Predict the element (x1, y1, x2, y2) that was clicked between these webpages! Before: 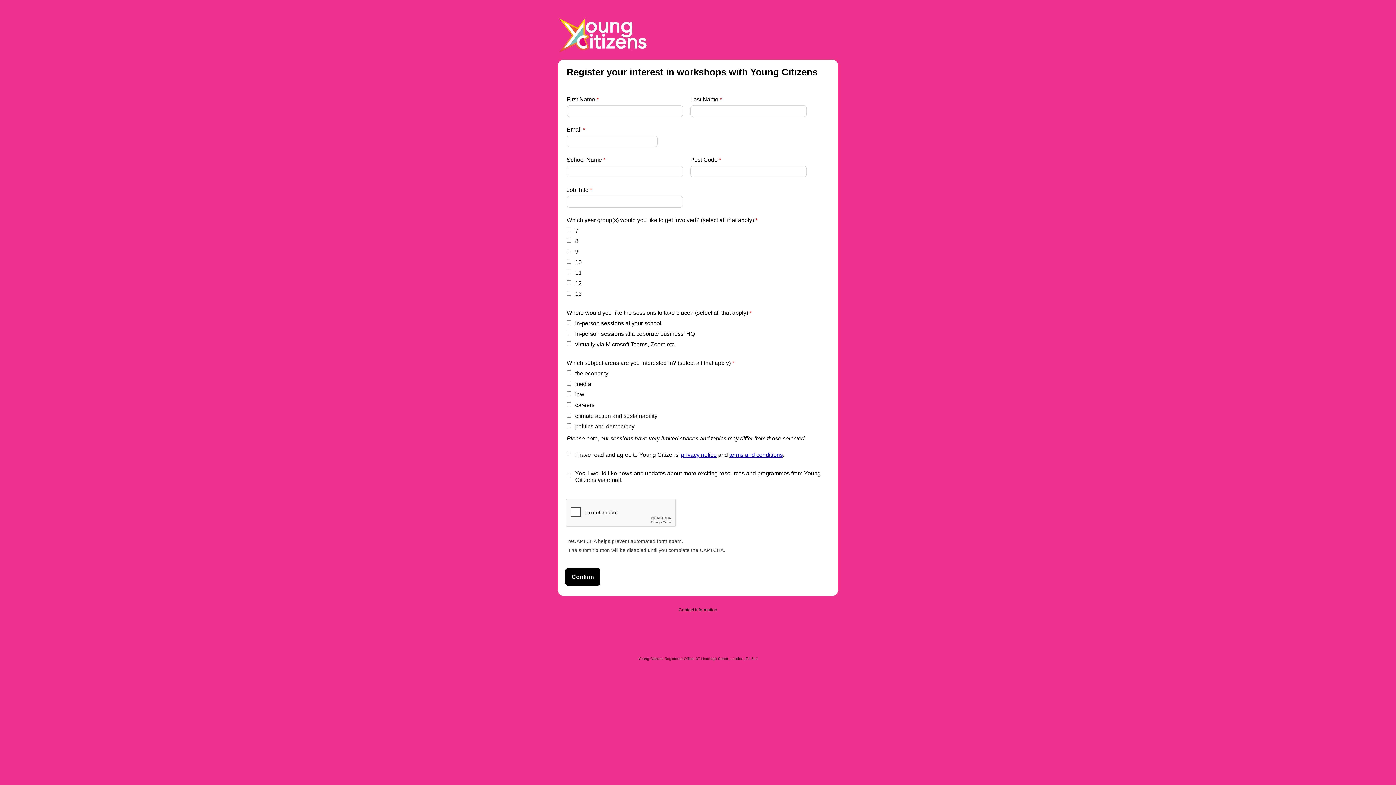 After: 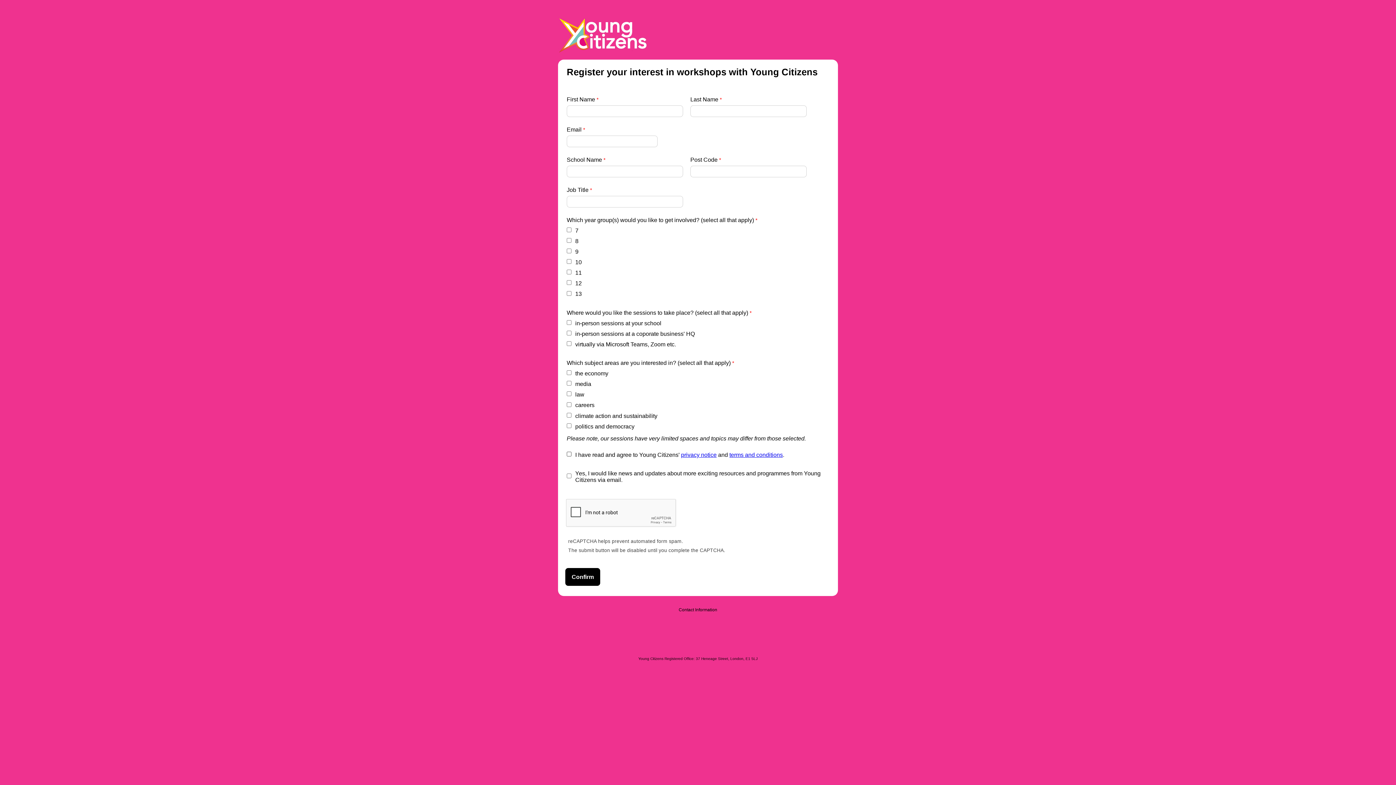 Action: bbox: (729, 451, 783, 458) label: terms and conditions